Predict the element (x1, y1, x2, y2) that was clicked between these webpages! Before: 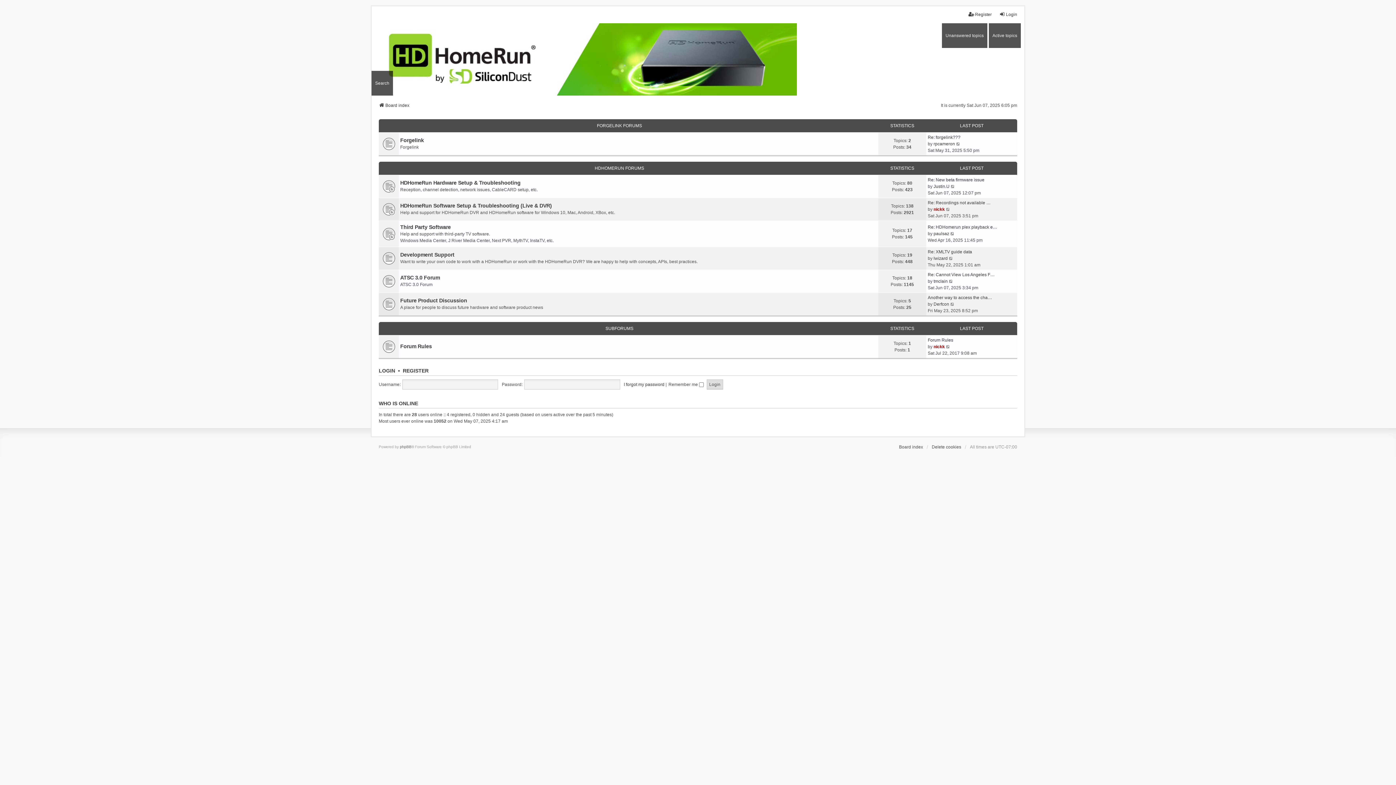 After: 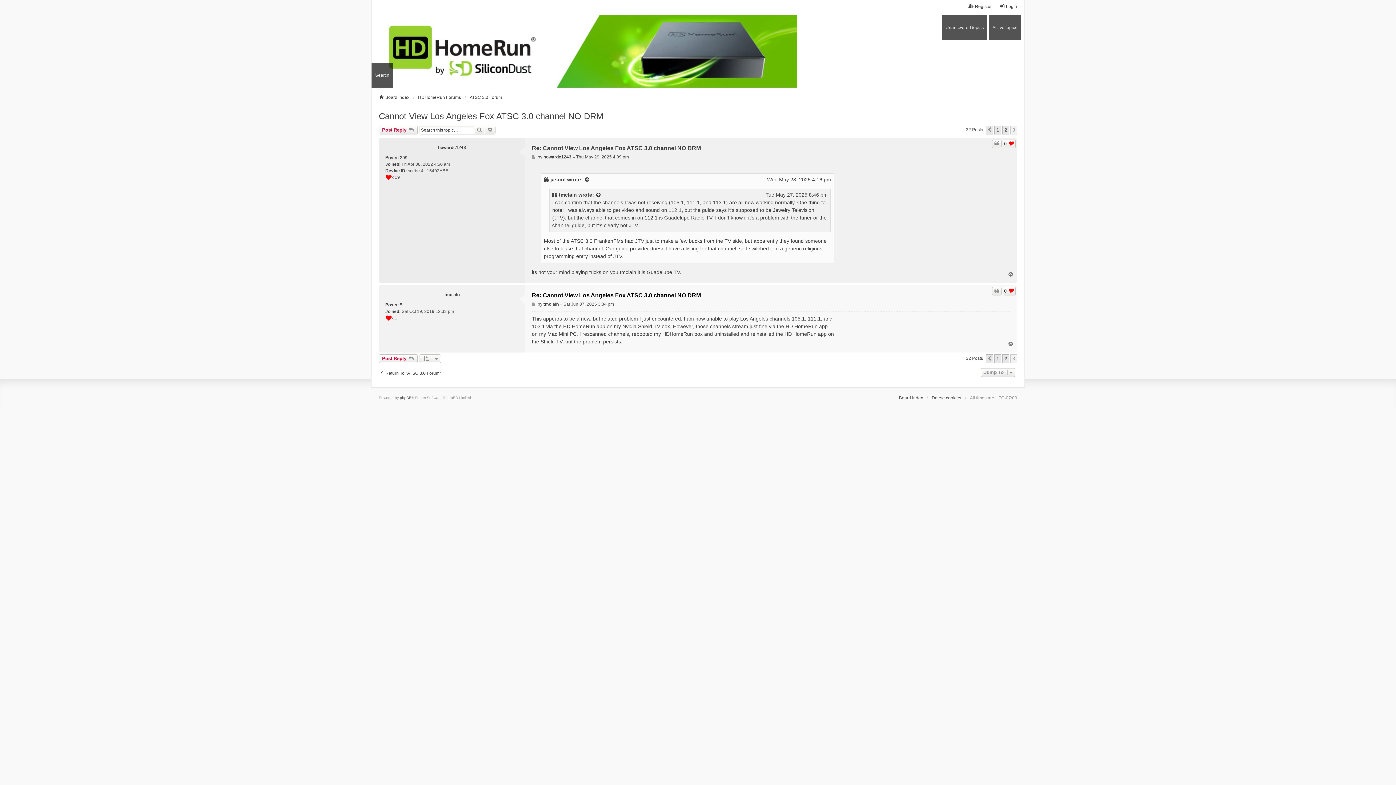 Action: label: Re: Cannot View Los Angeles F… bbox: (928, 271, 994, 278)